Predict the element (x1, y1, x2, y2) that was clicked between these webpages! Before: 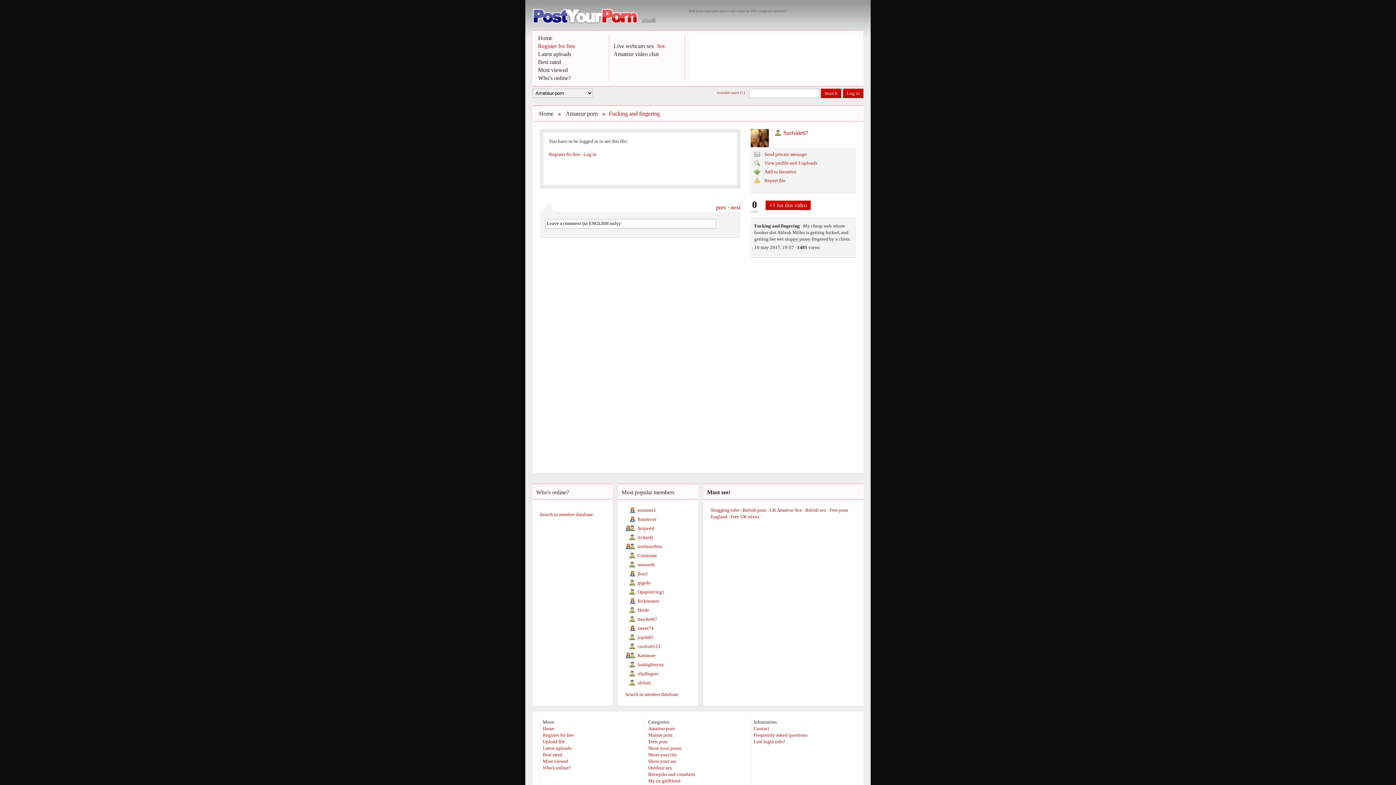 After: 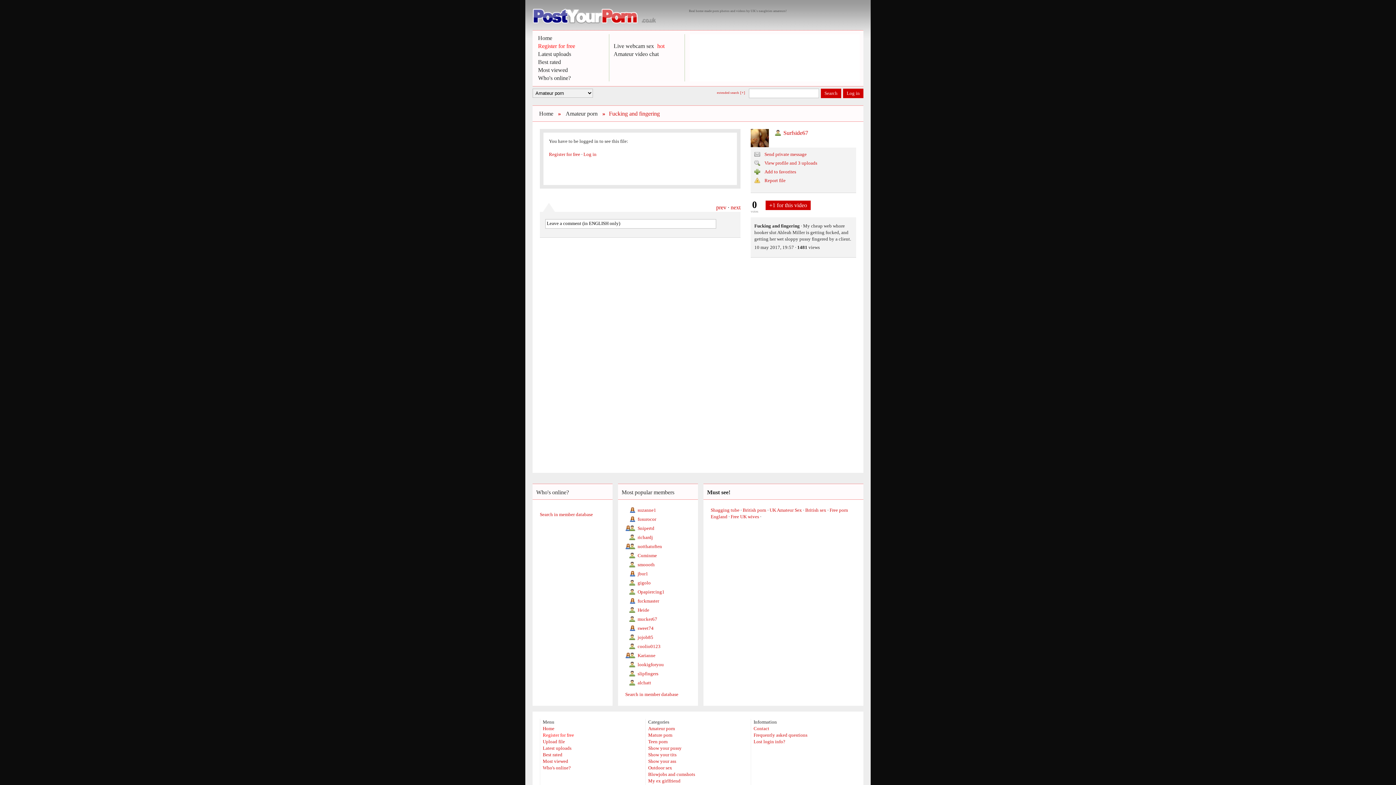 Action: label: Register for free bbox: (549, 151, 580, 157)